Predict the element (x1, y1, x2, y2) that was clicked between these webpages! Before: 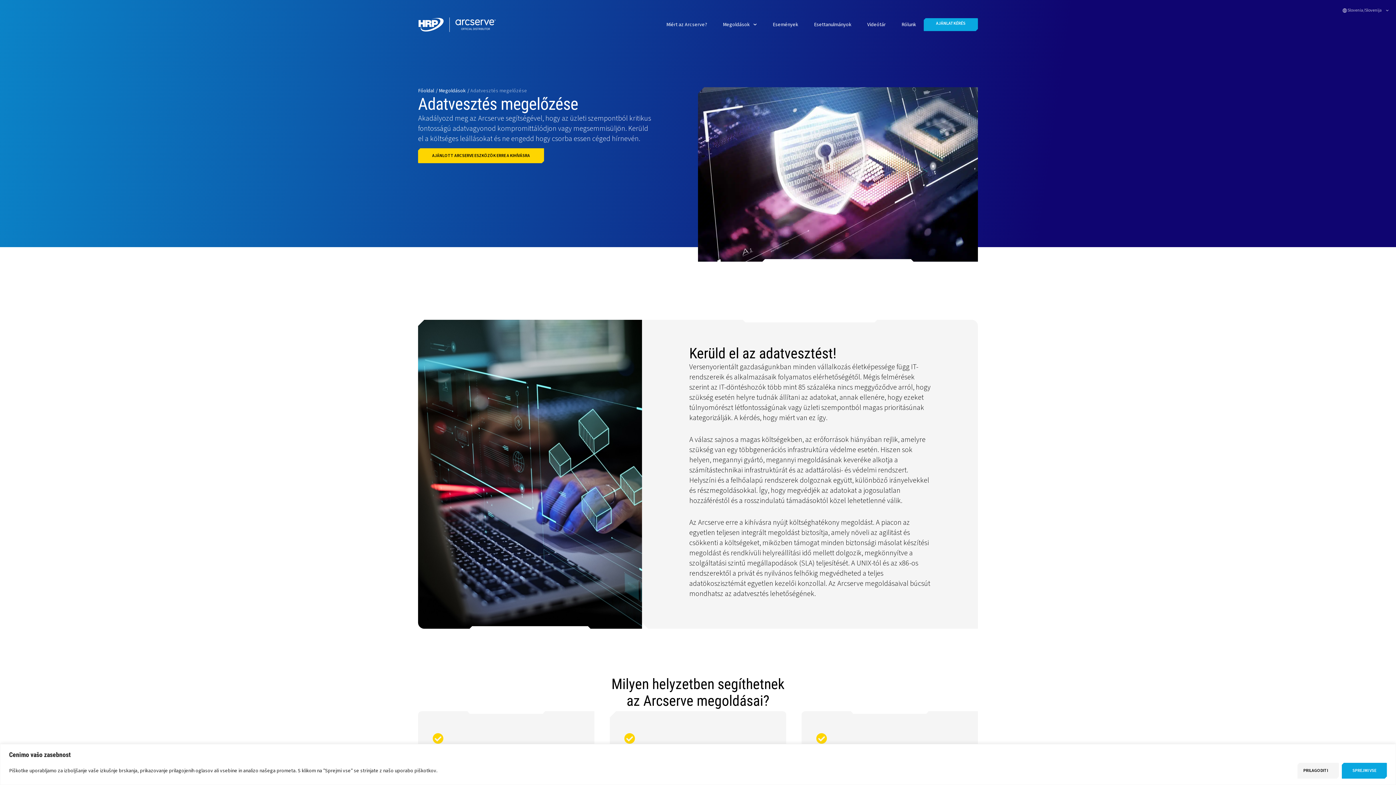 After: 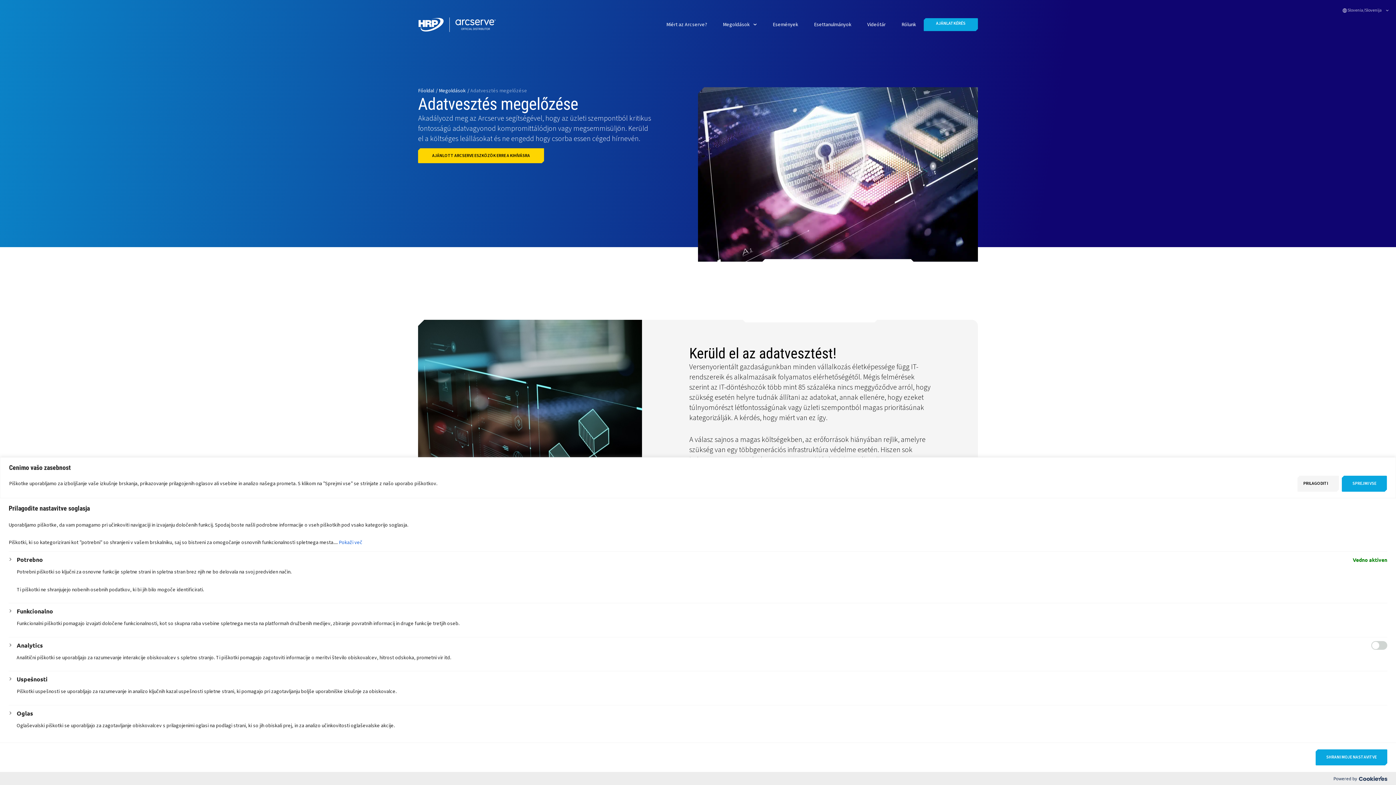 Action: bbox: (1297, 763, 1339, 779) label: Prilagoditi